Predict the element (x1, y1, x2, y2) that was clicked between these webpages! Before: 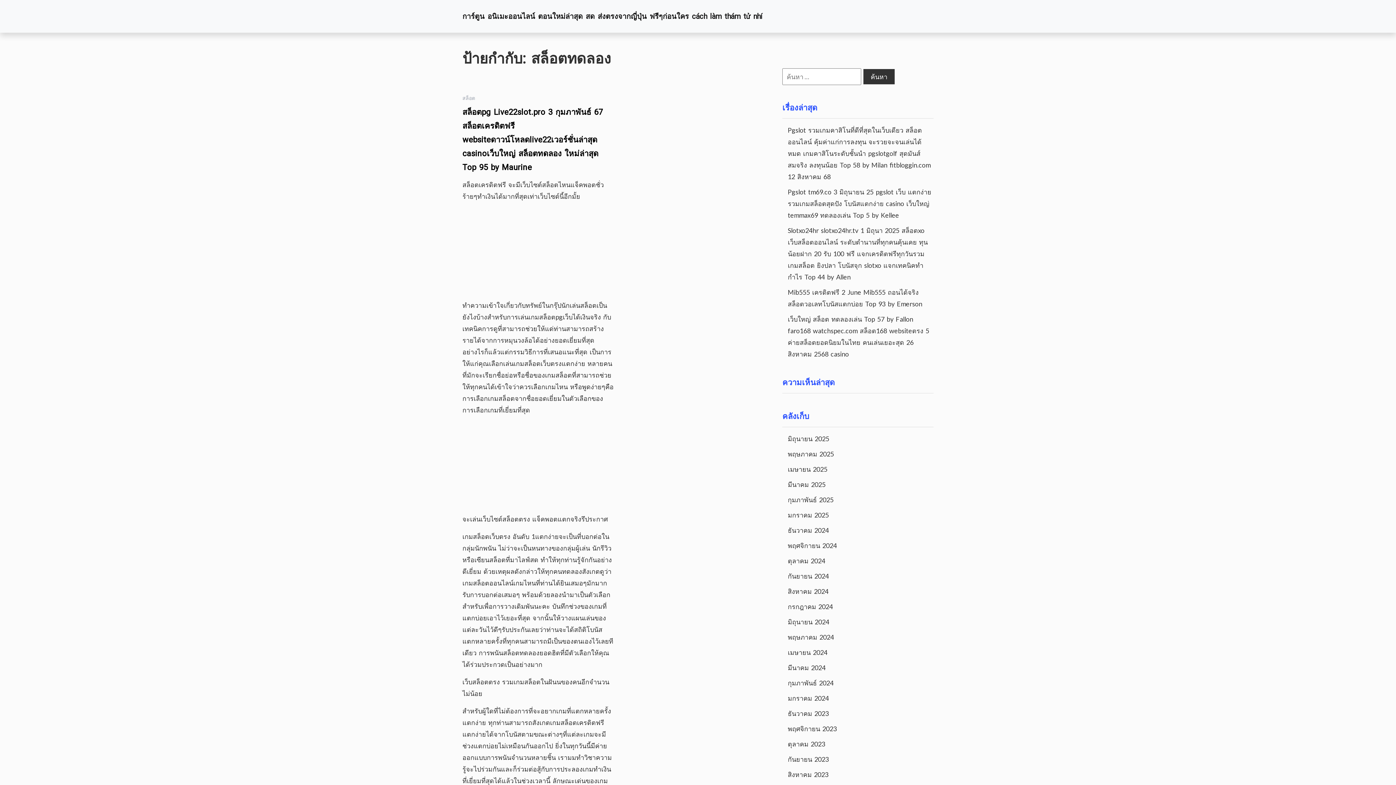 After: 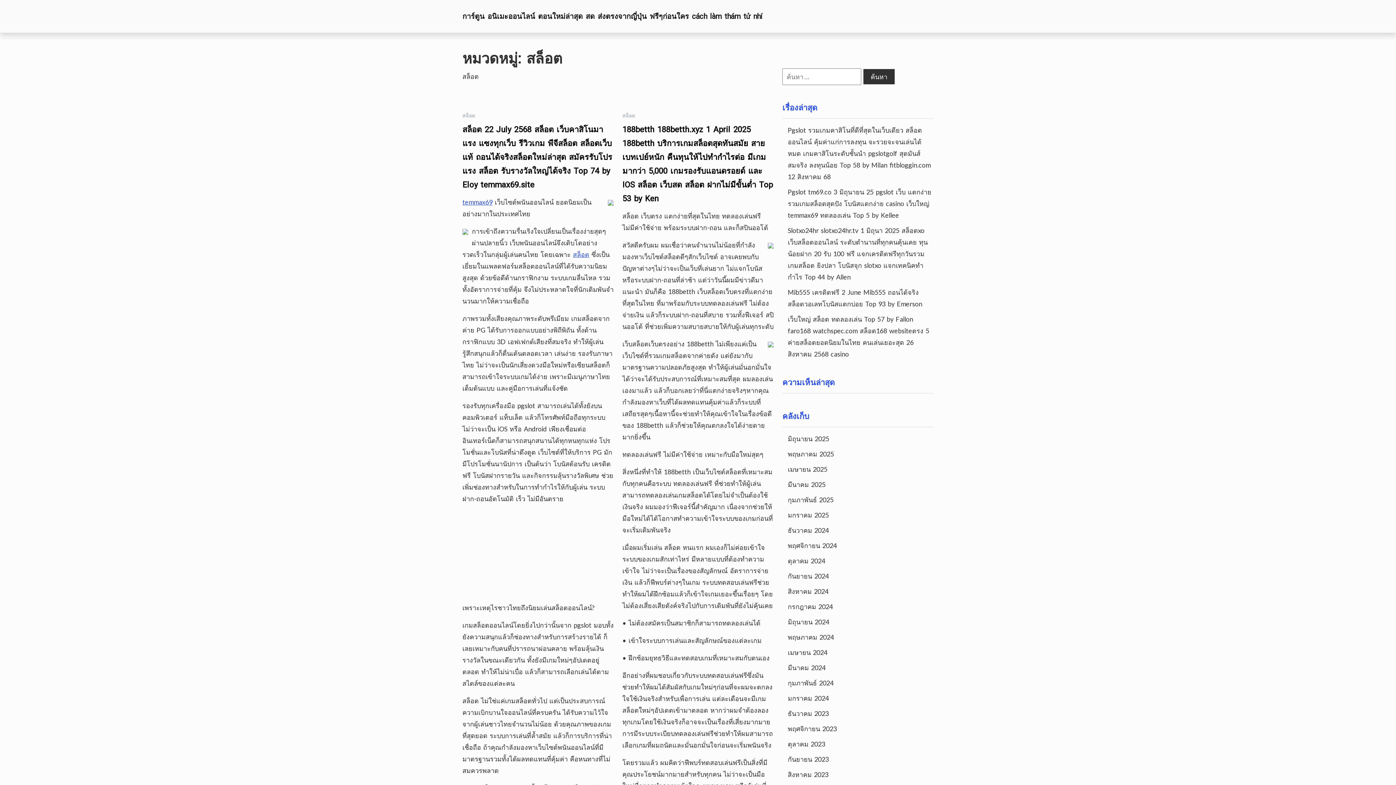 Action: label: สล็อต bbox: (462, 92, 475, 104)